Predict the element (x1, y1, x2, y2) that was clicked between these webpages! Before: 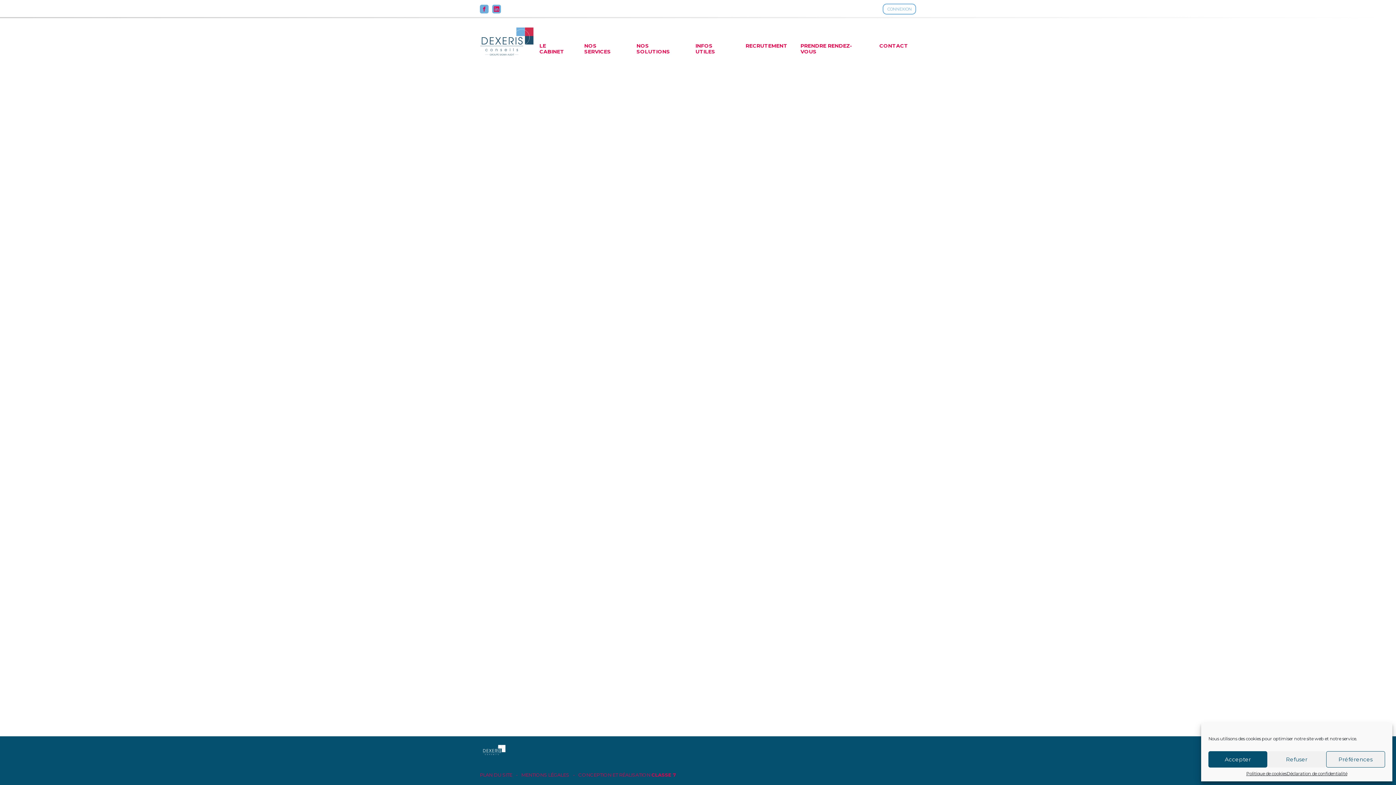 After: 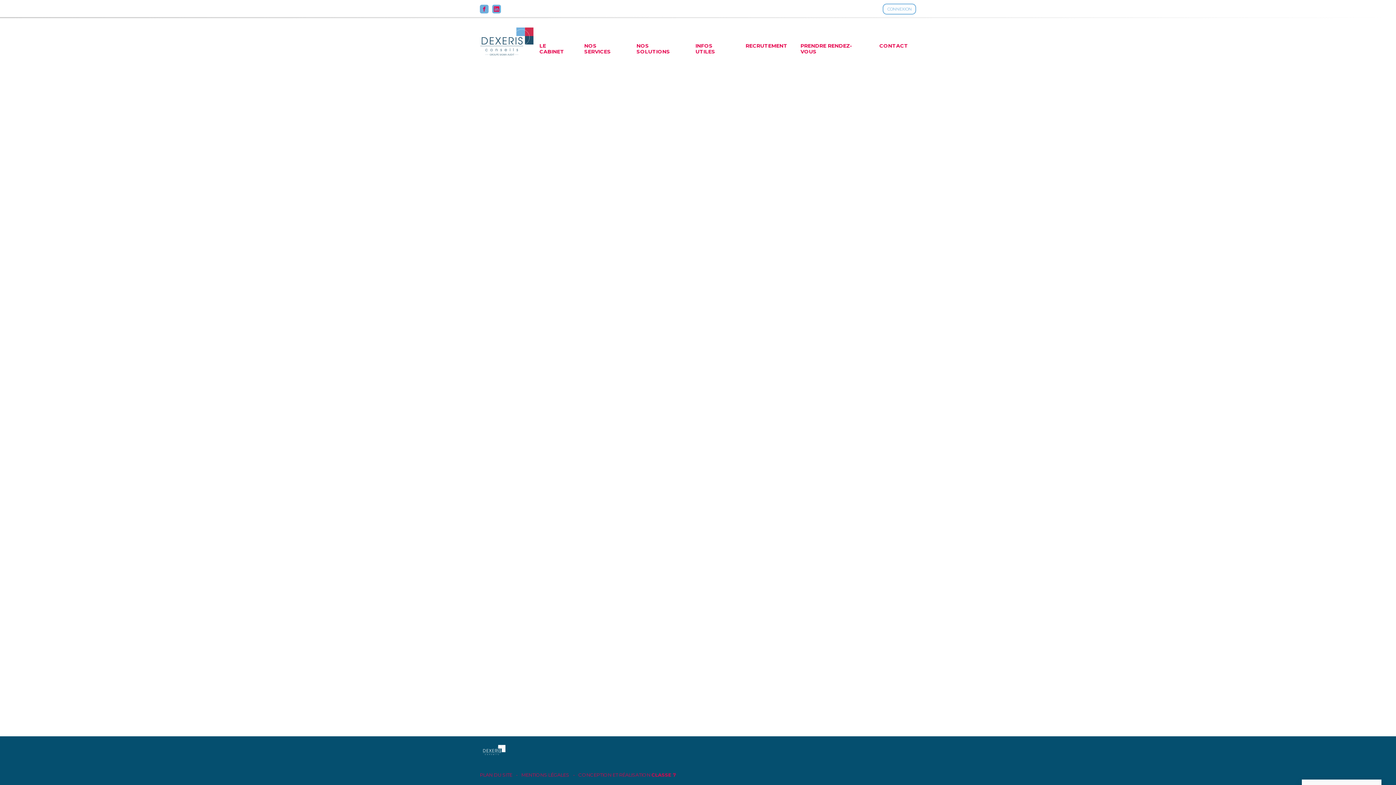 Action: label: Accepter bbox: (1208, 751, 1267, 768)